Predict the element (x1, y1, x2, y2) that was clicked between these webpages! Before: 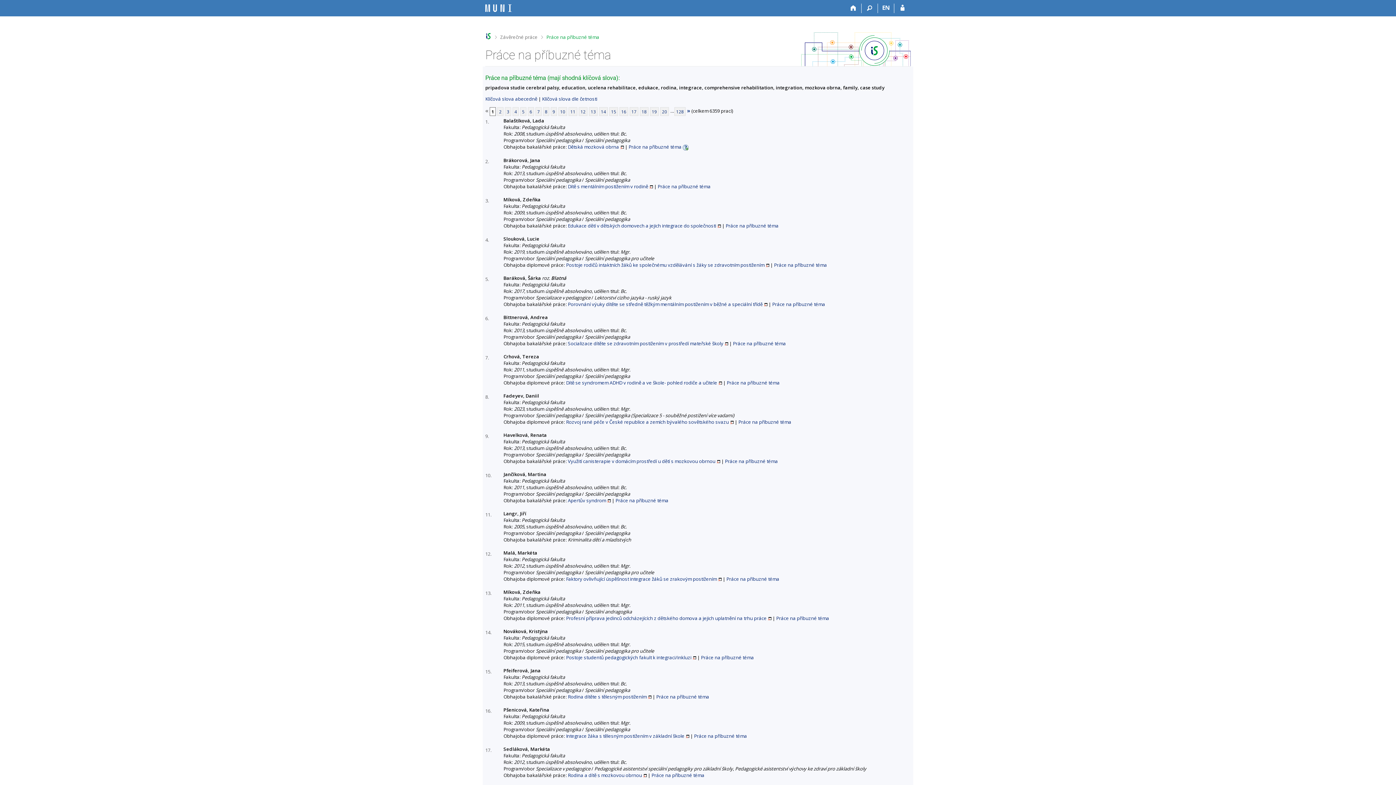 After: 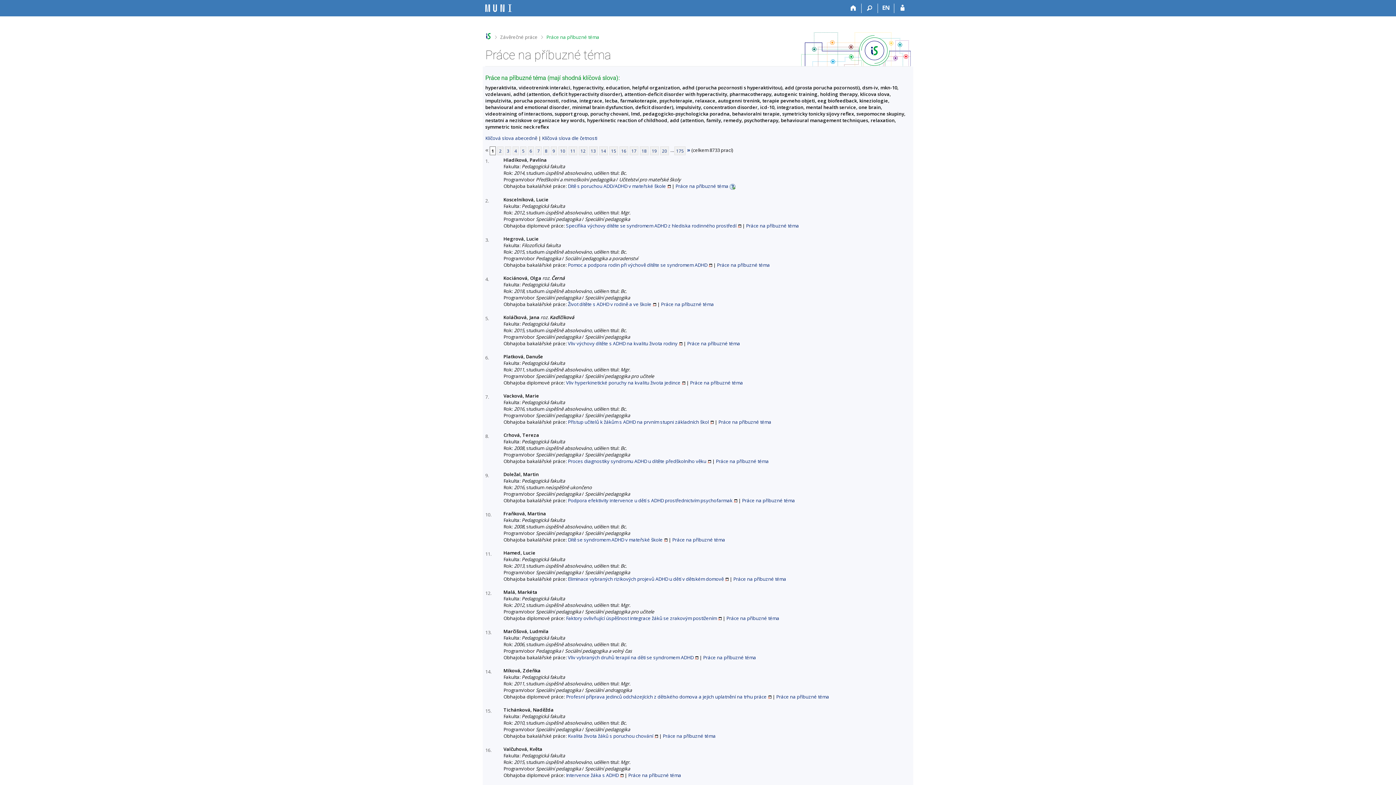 Action: label: Práce na příbuzné téma bbox: (726, 379, 780, 386)